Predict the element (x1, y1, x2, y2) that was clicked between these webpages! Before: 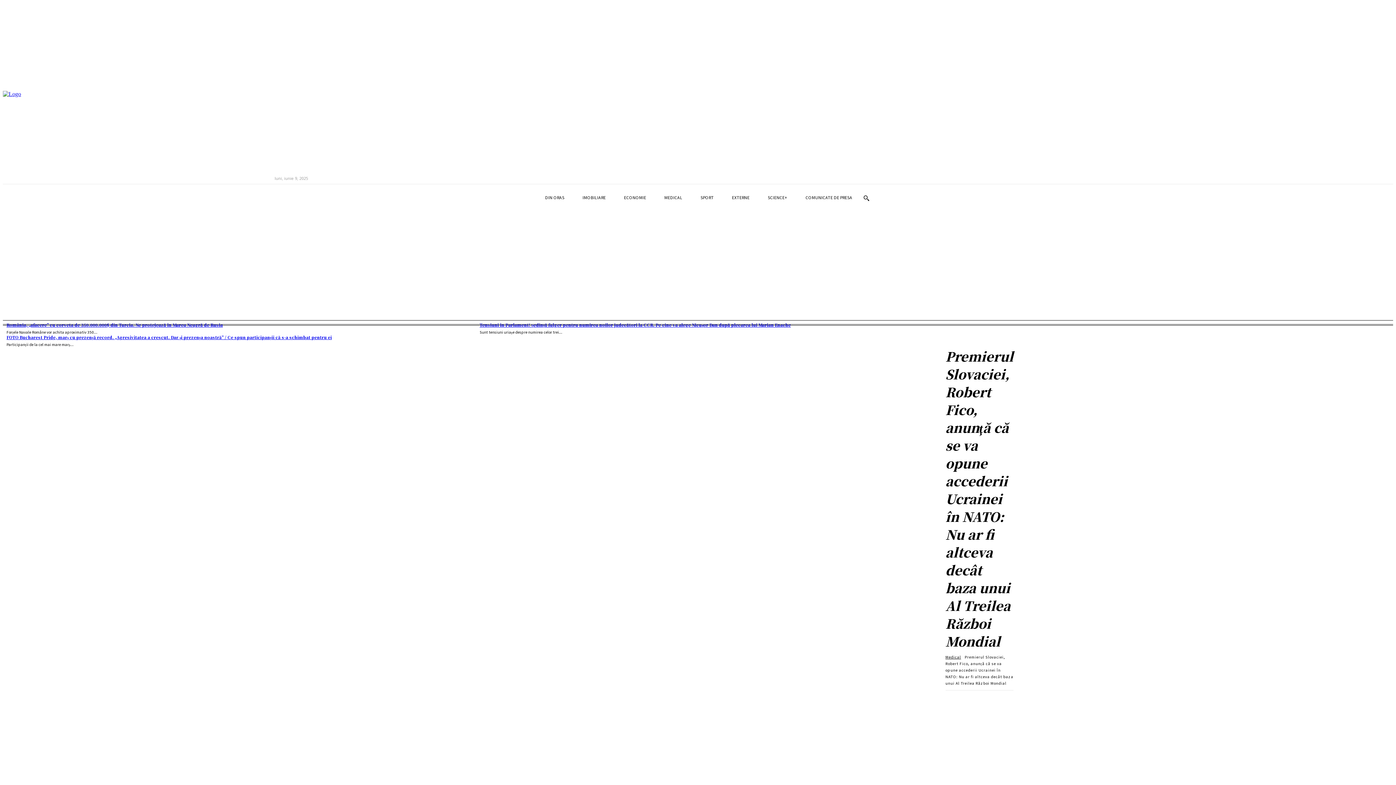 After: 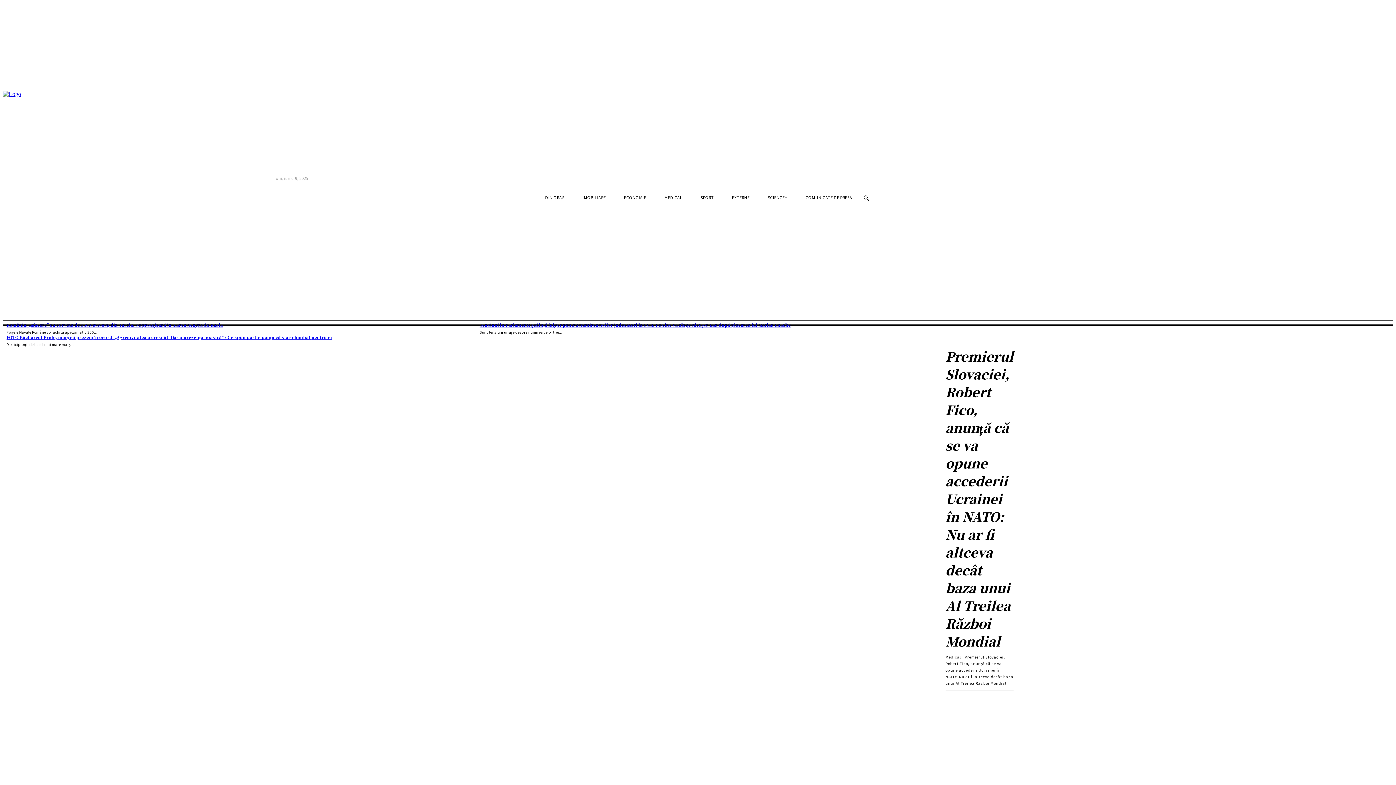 Action: bbox: (107, 694, 132, 709)